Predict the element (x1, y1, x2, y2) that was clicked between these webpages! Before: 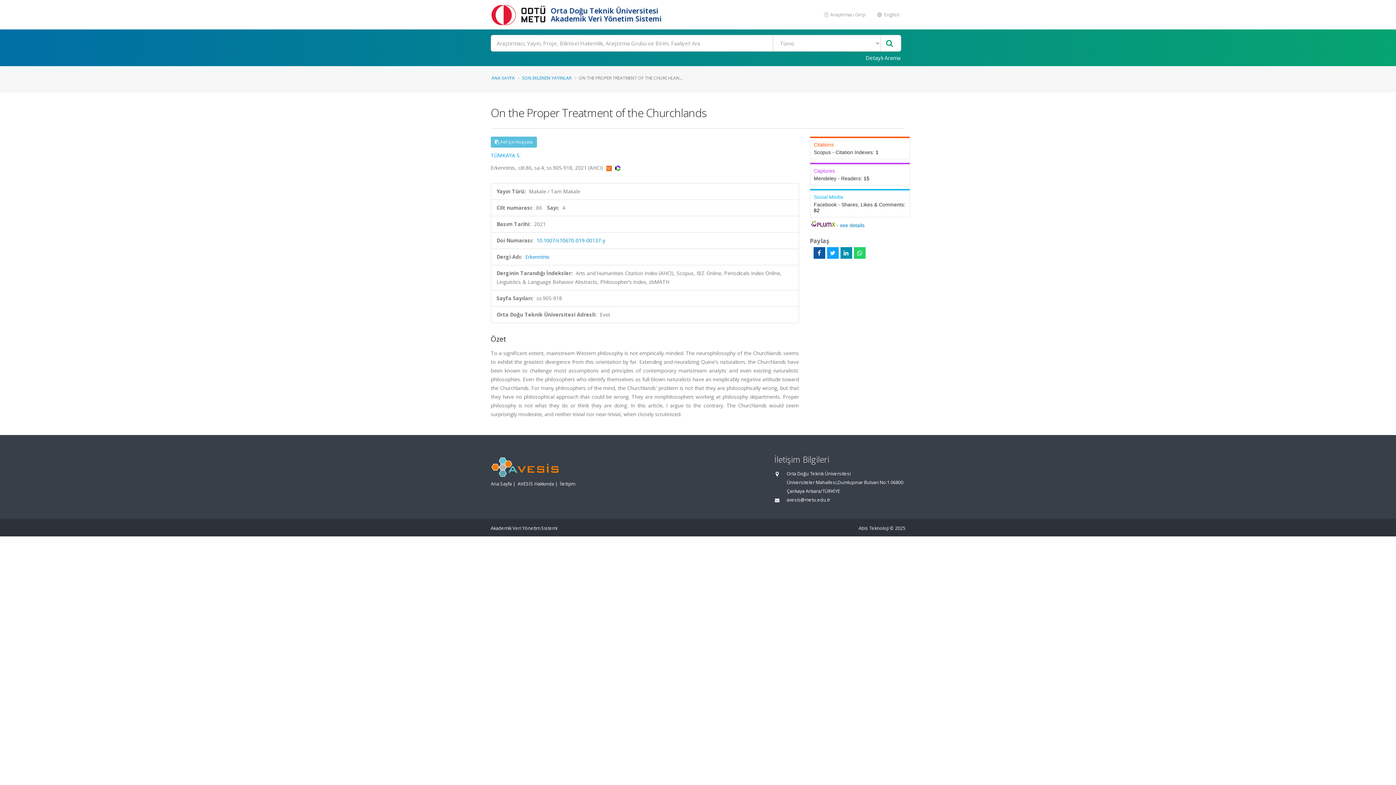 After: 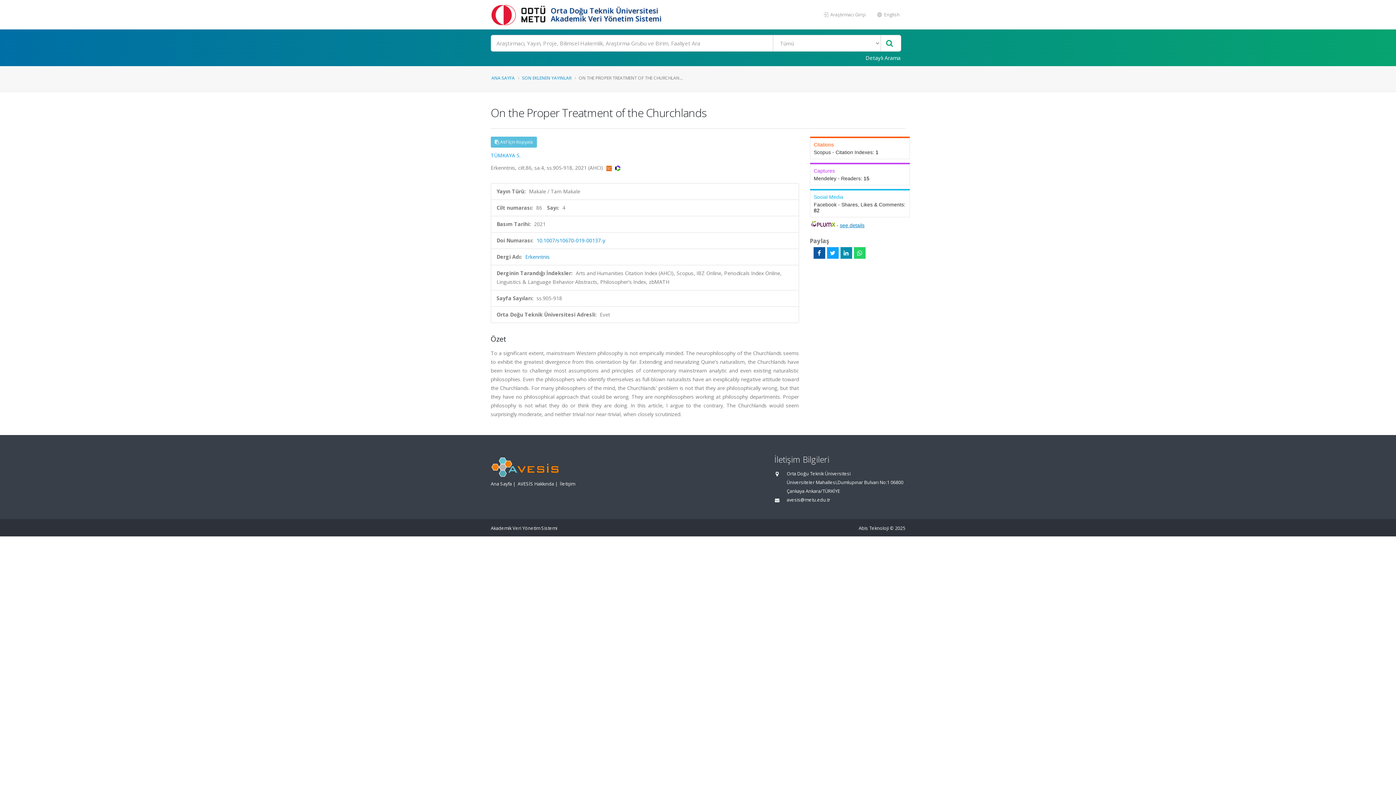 Action: bbox: (840, 222, 864, 228) label: see details